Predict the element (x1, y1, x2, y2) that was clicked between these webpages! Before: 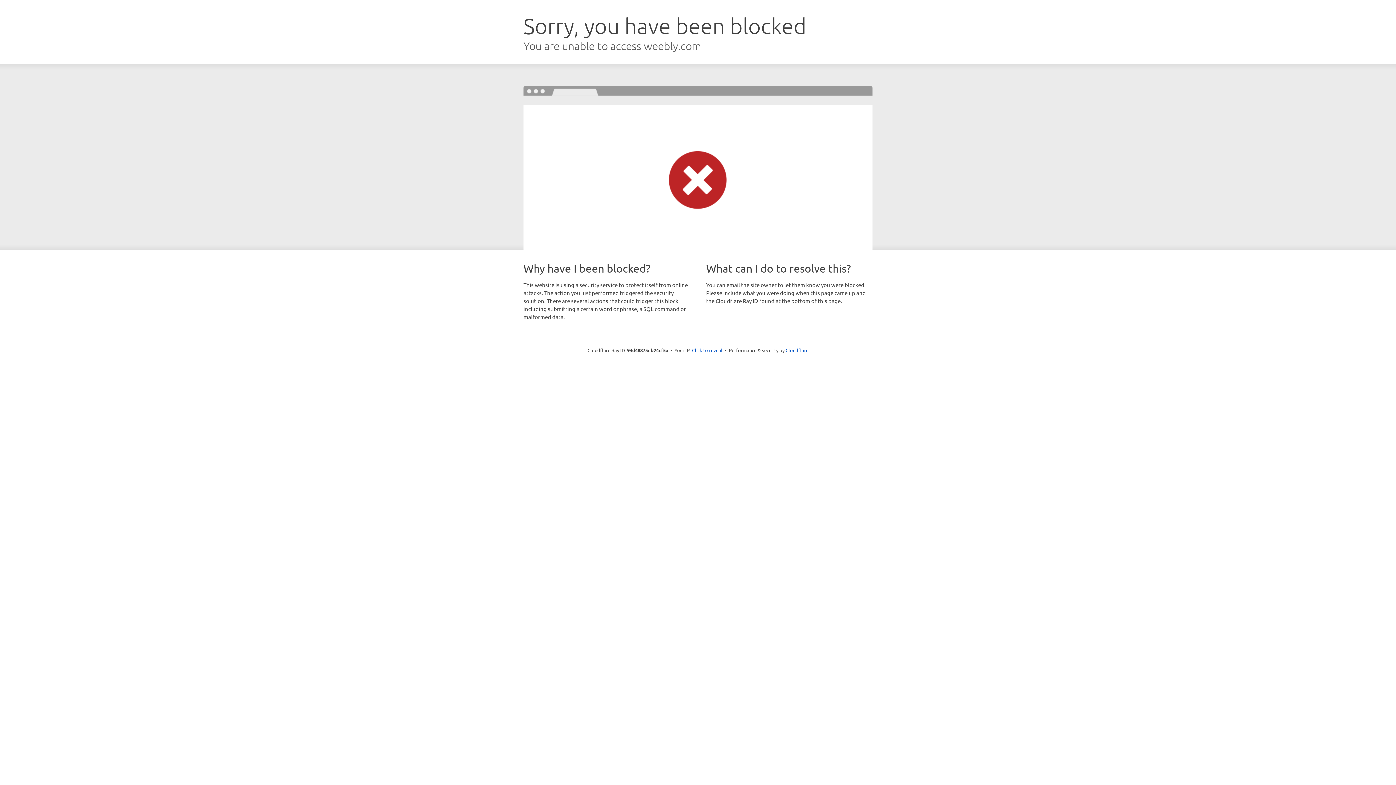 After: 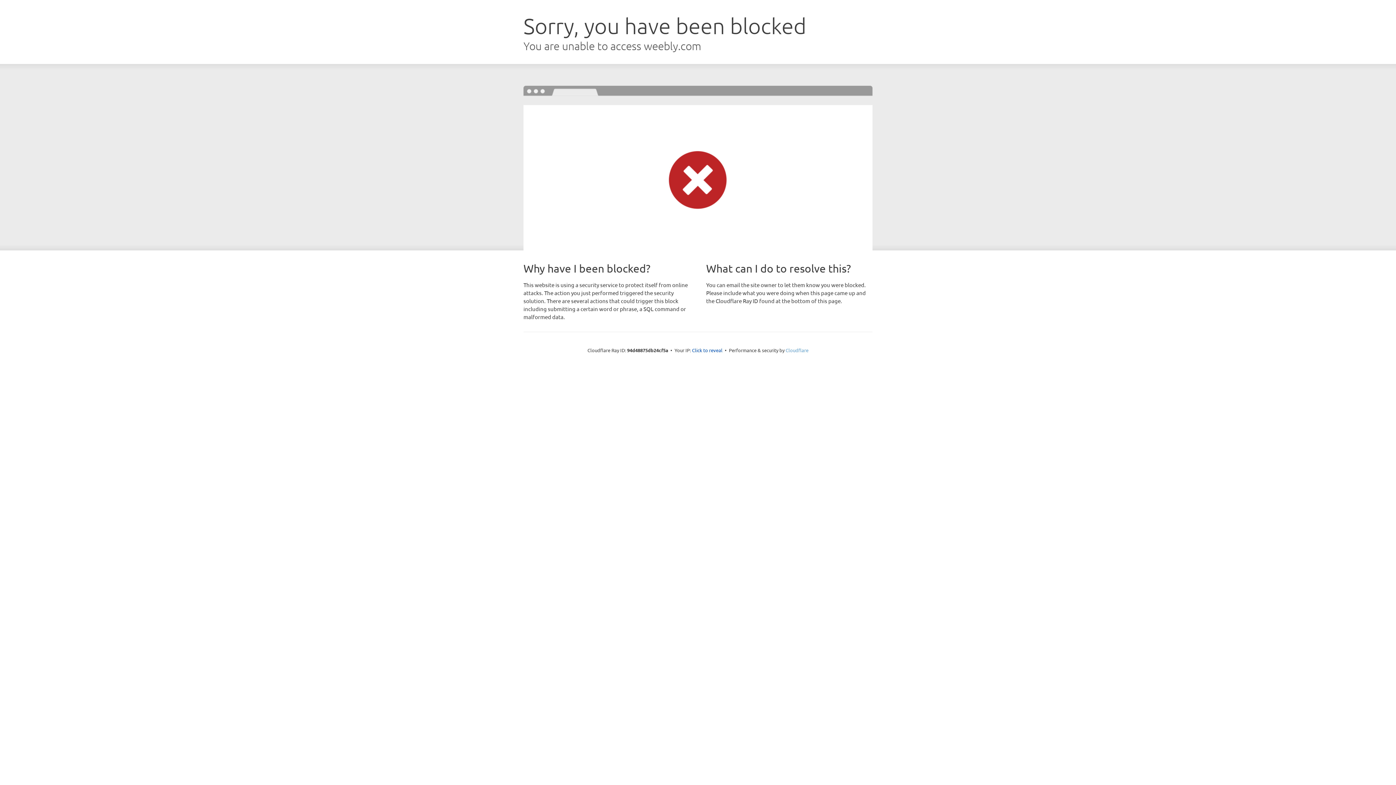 Action: bbox: (785, 347, 808, 353) label: Cloudflare